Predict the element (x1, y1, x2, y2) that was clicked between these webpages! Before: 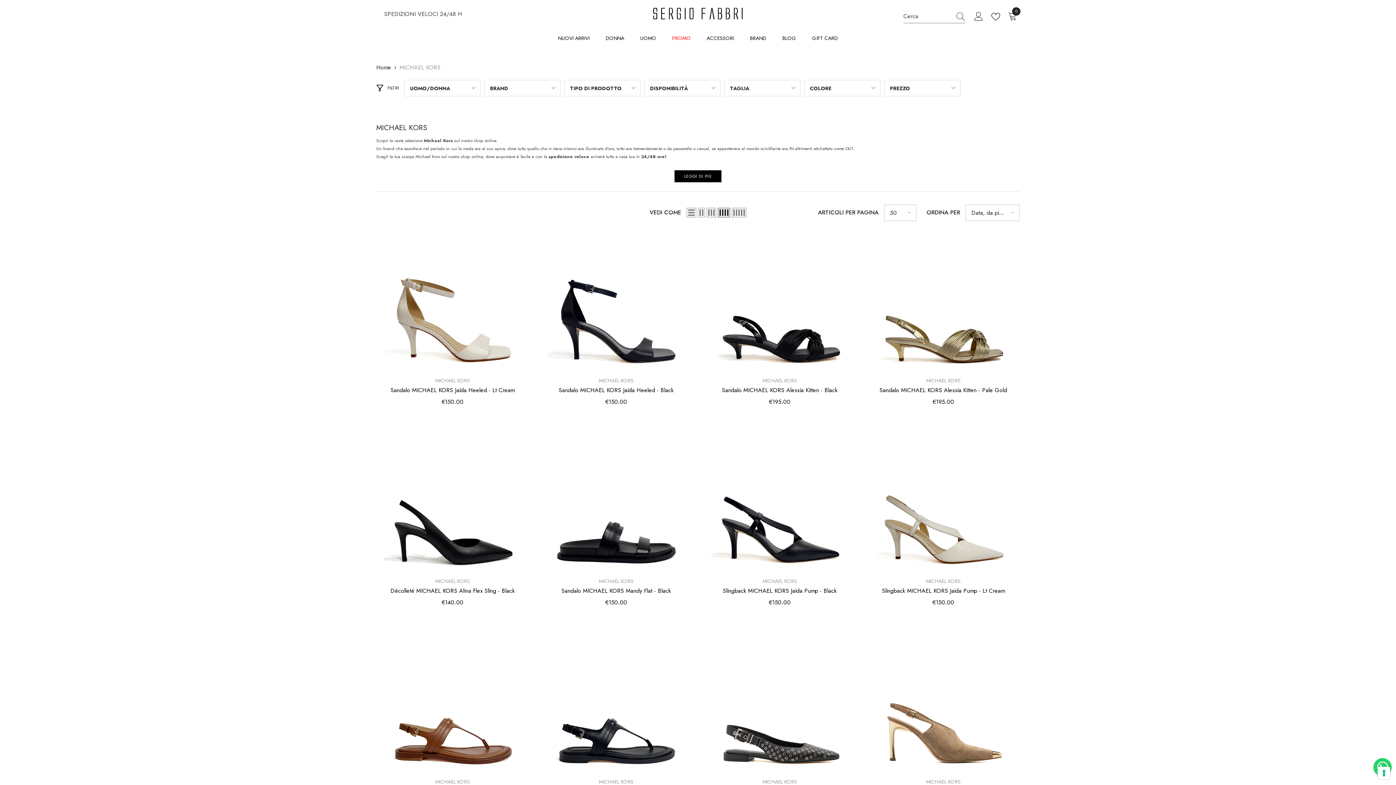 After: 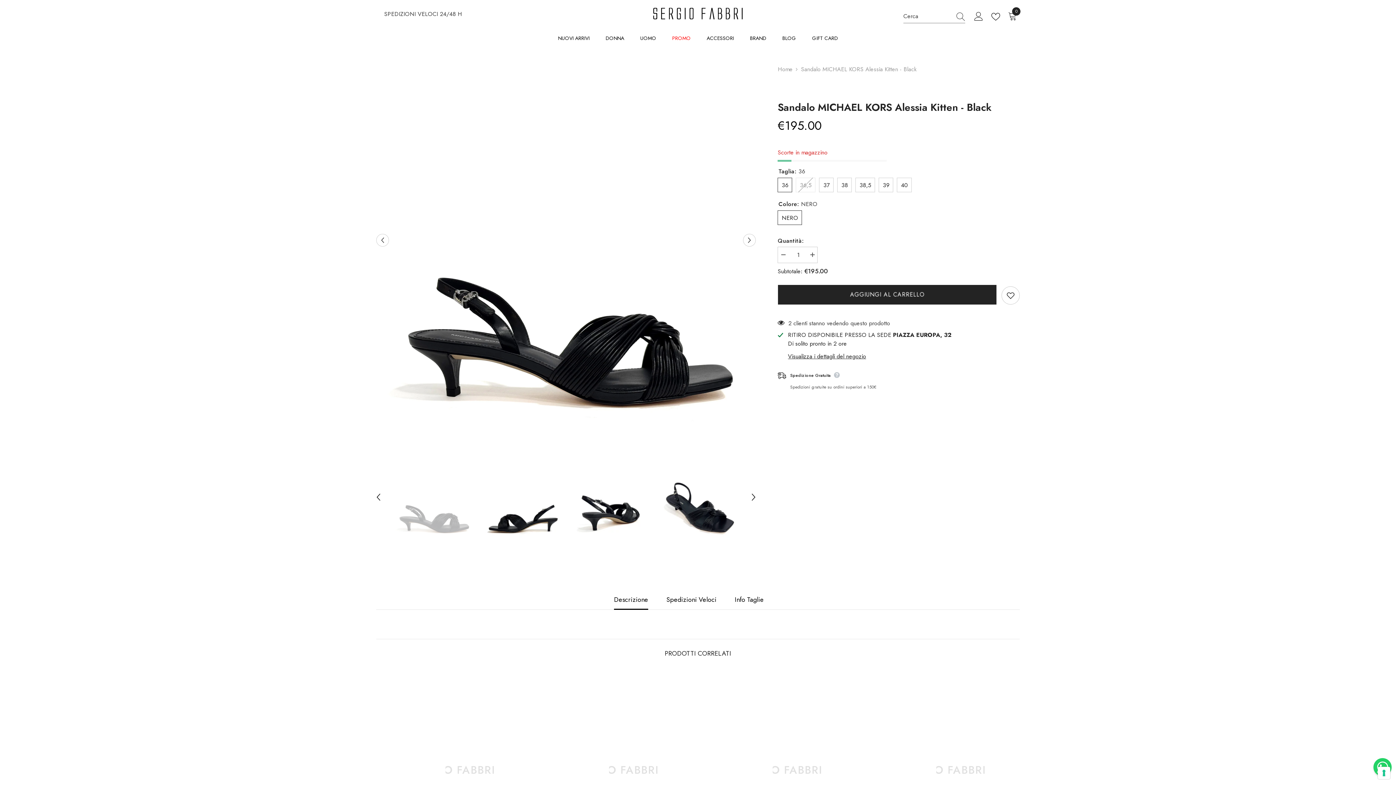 Action: bbox: (703, 233, 856, 371)